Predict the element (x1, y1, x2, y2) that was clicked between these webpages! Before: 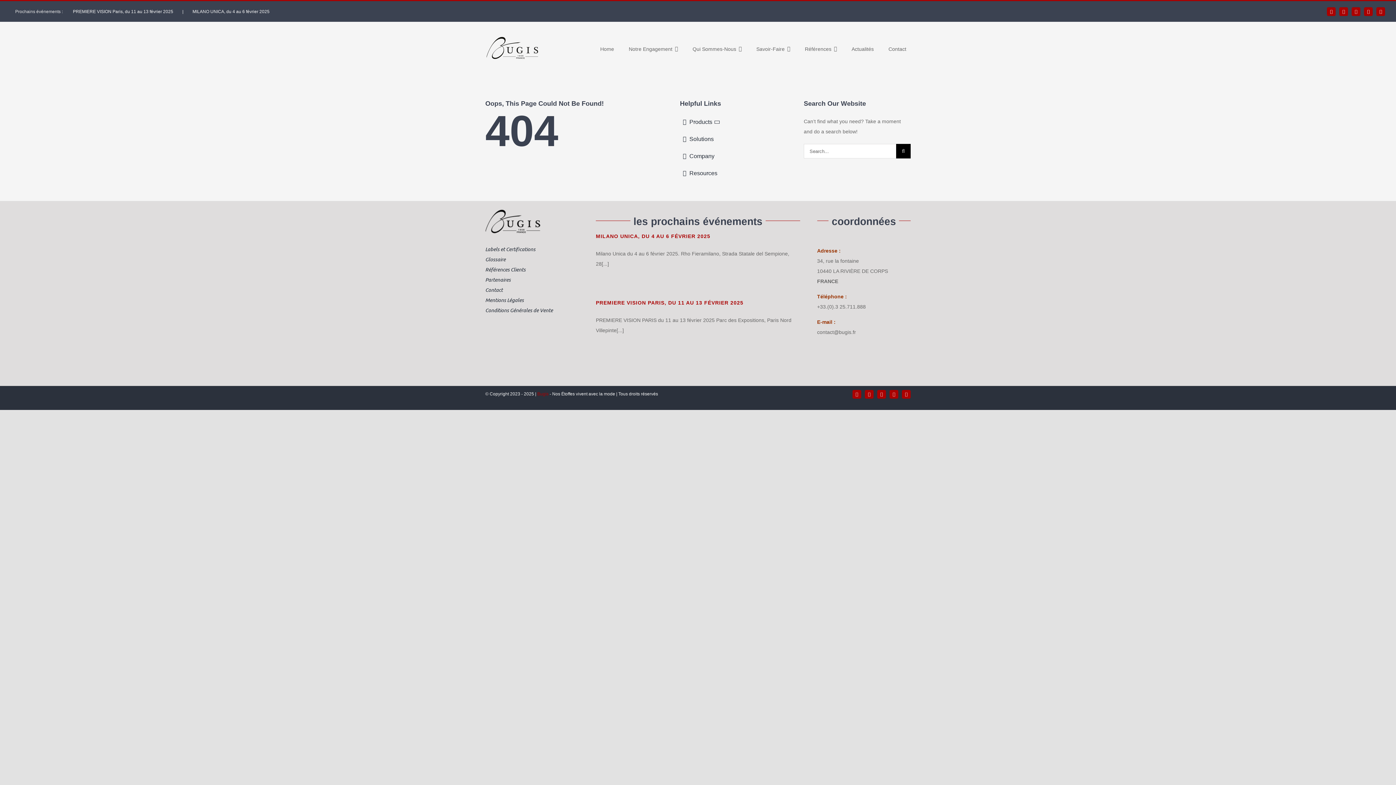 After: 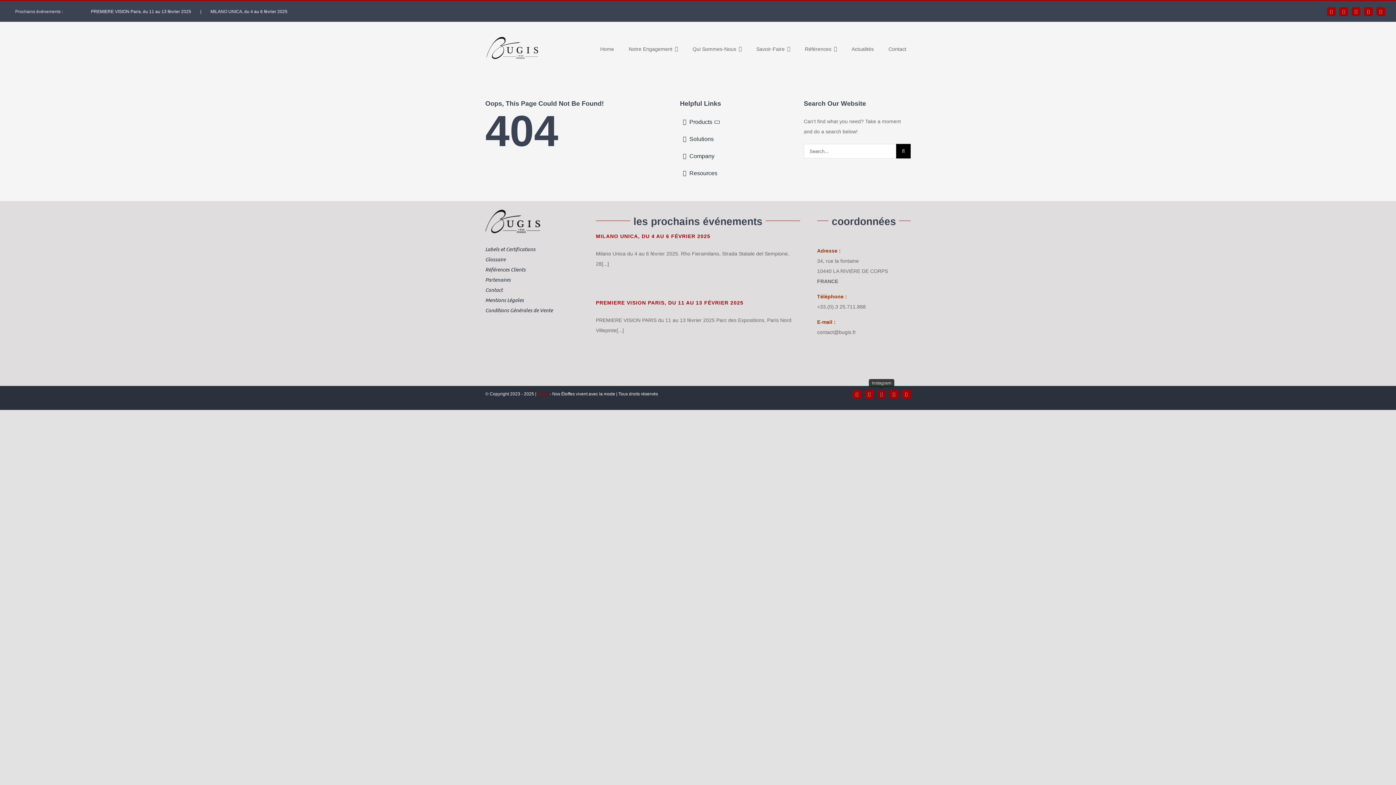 Action: bbox: (877, 390, 886, 398) label: instagram